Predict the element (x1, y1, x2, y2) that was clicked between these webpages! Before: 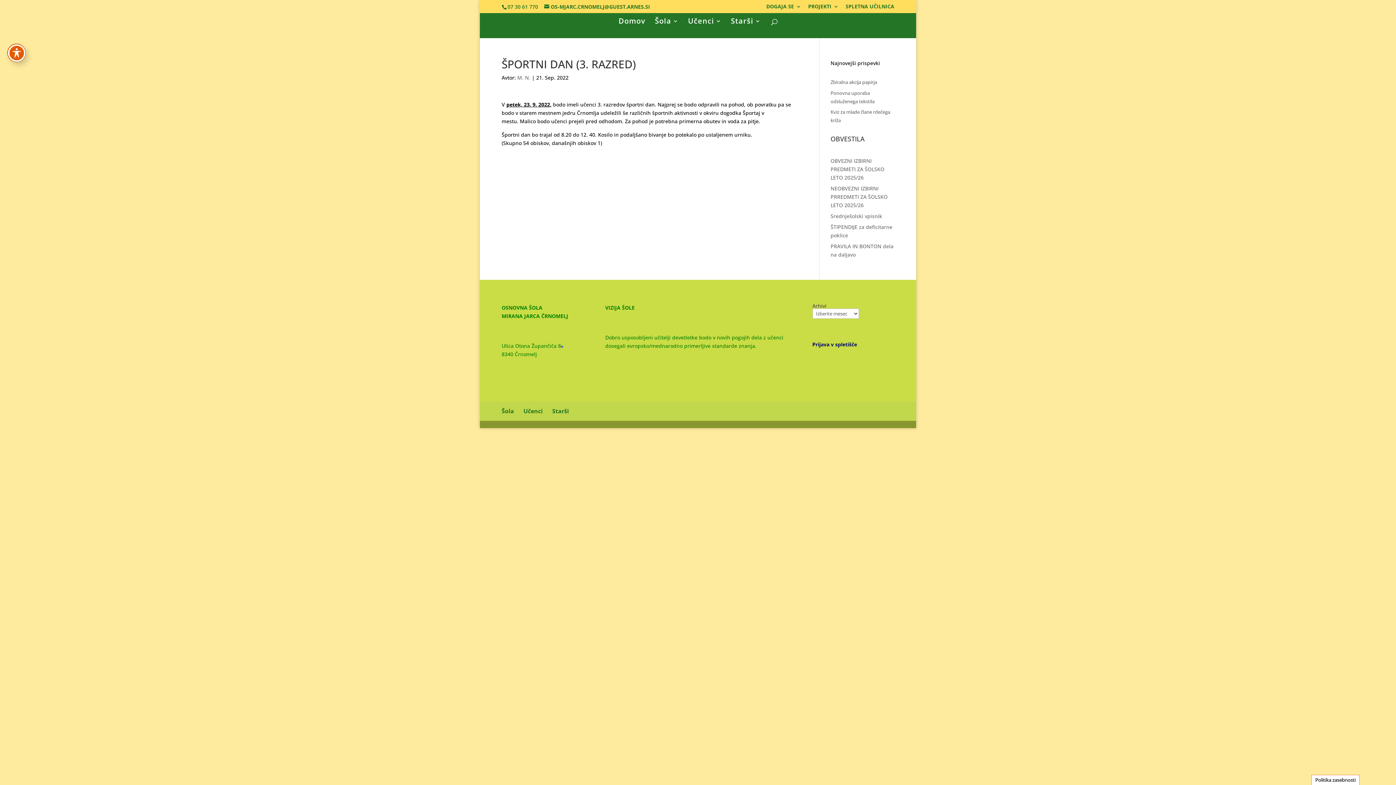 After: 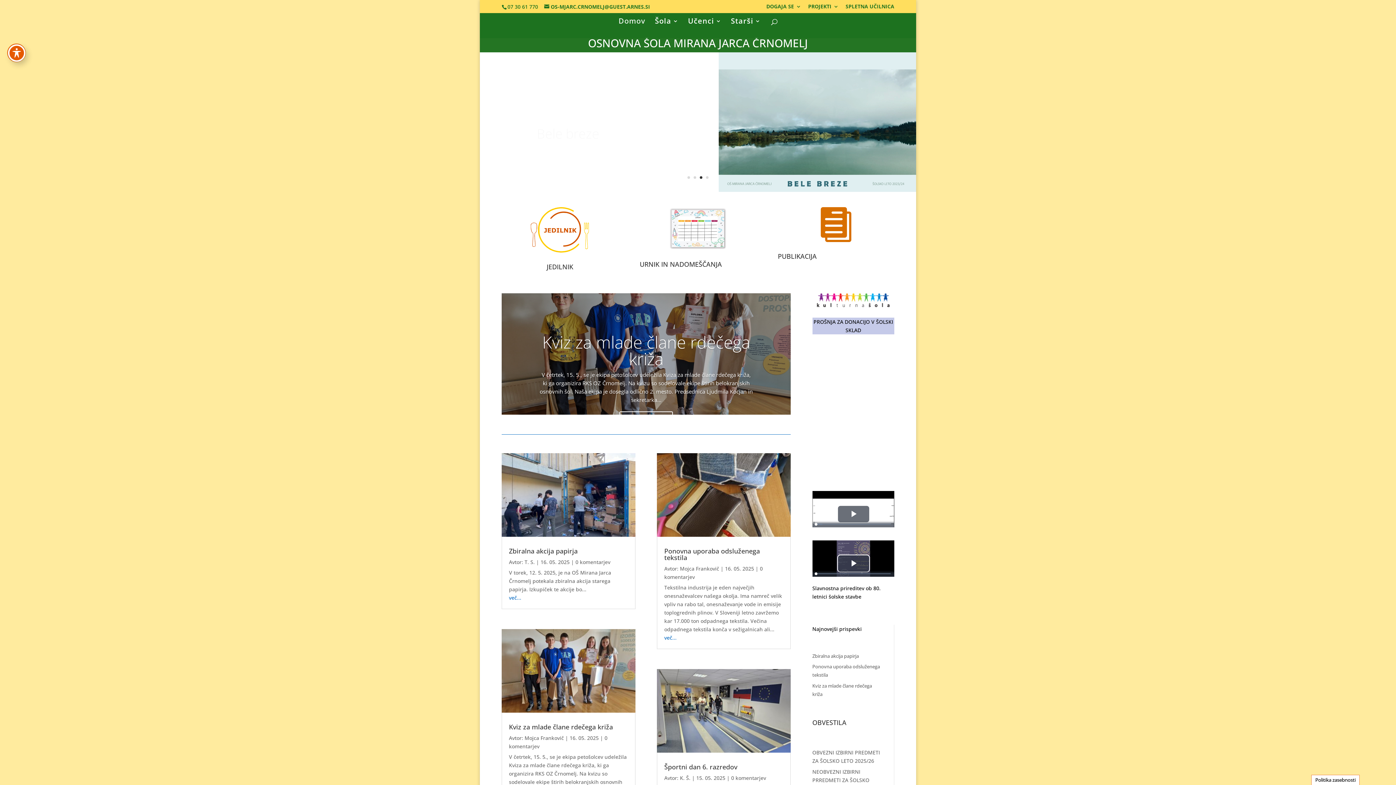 Action: bbox: (618, 18, 645, 38) label: Domov